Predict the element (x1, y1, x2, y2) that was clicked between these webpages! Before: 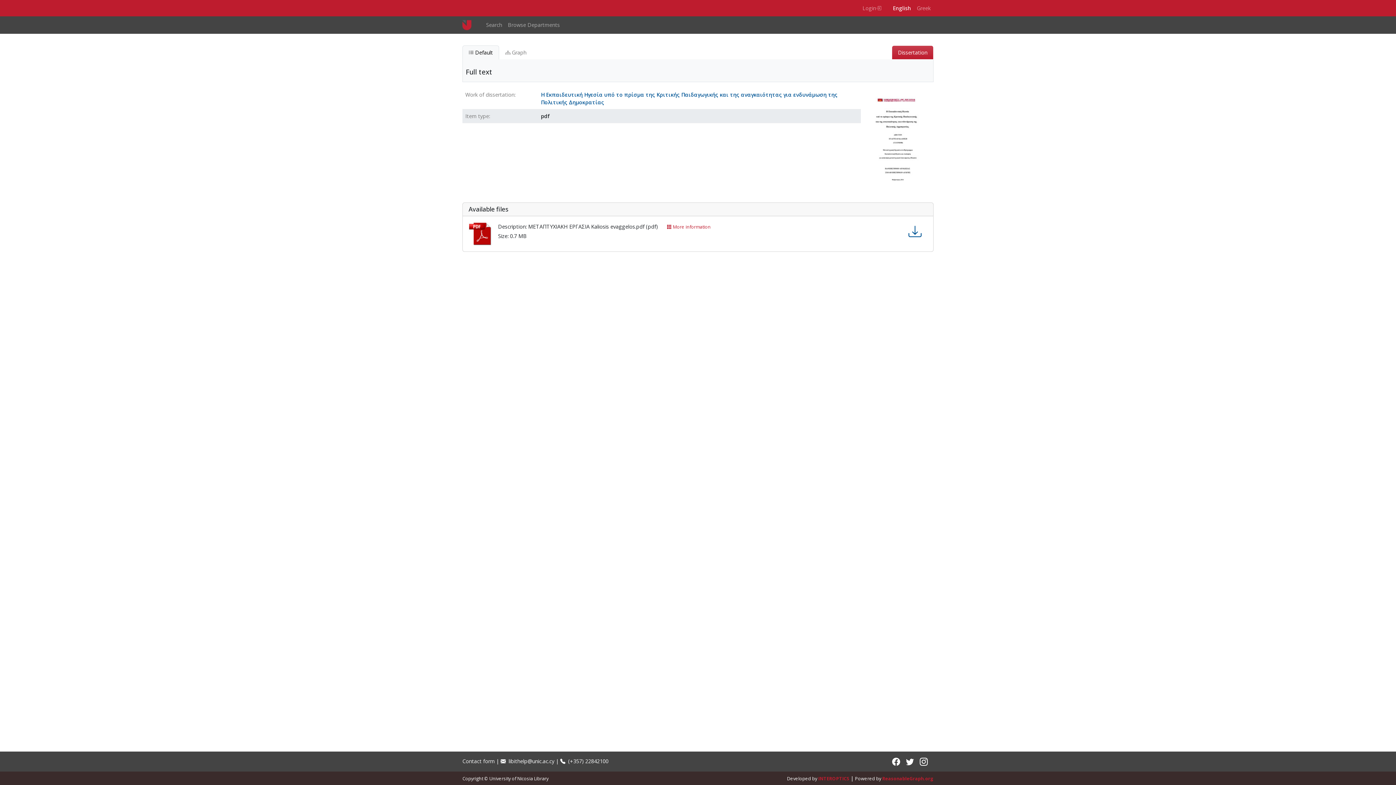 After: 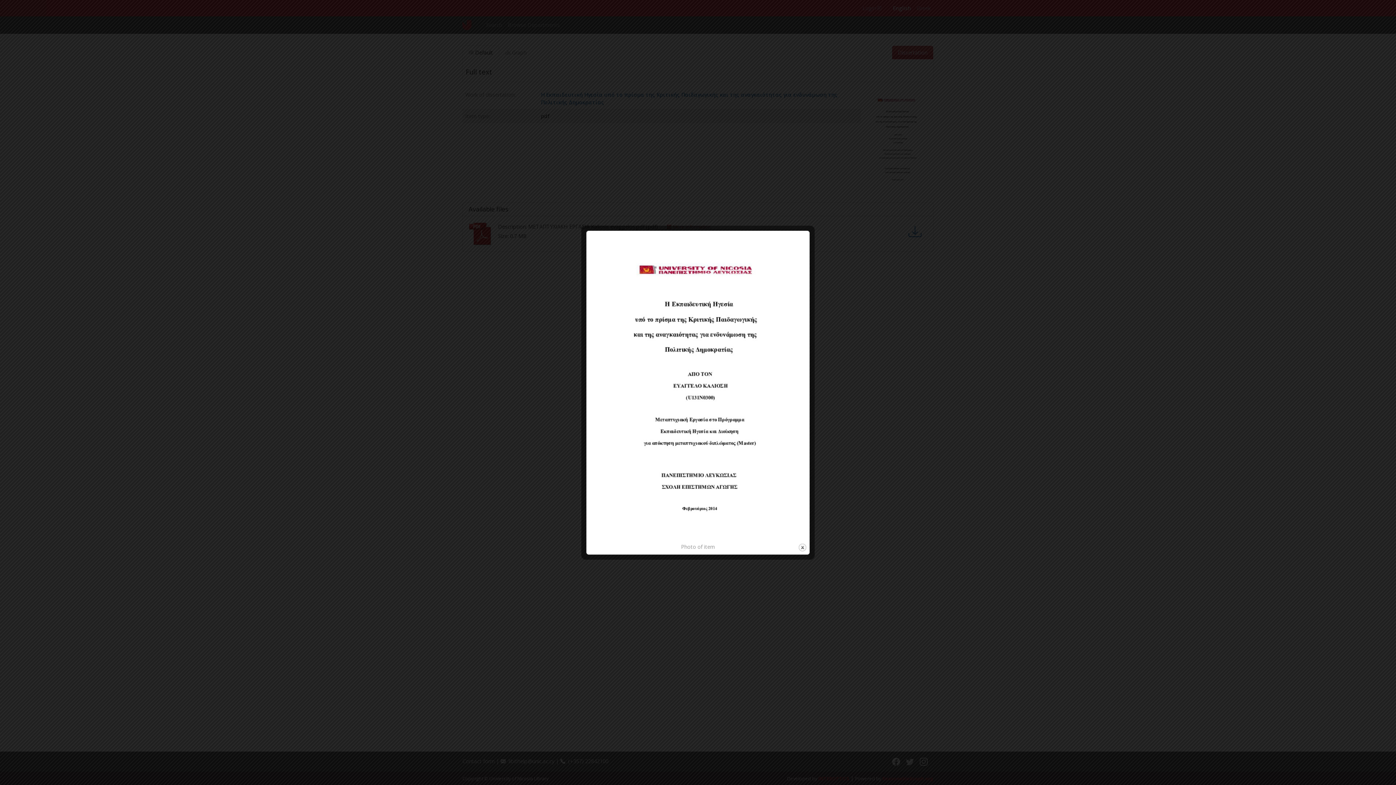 Action: bbox: (861, 135, 933, 142)